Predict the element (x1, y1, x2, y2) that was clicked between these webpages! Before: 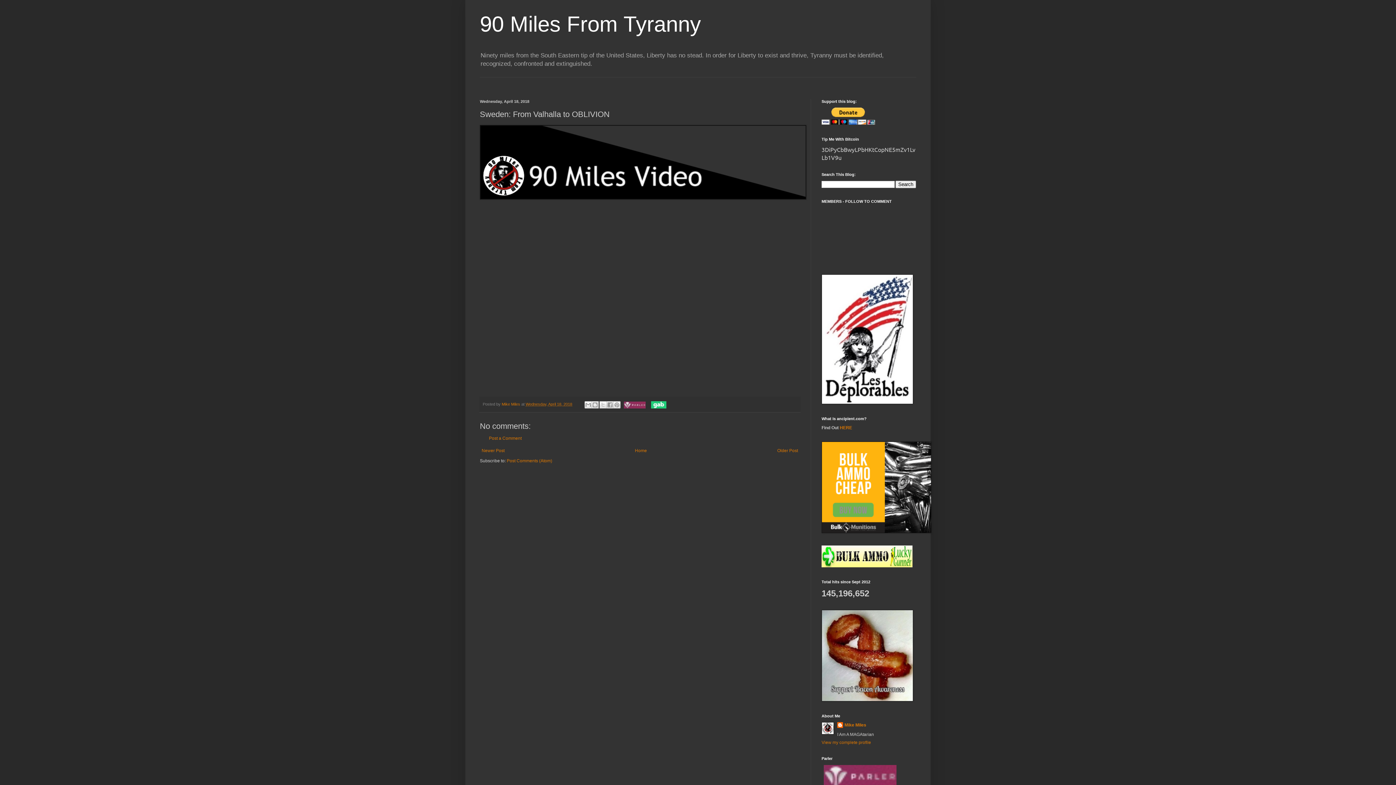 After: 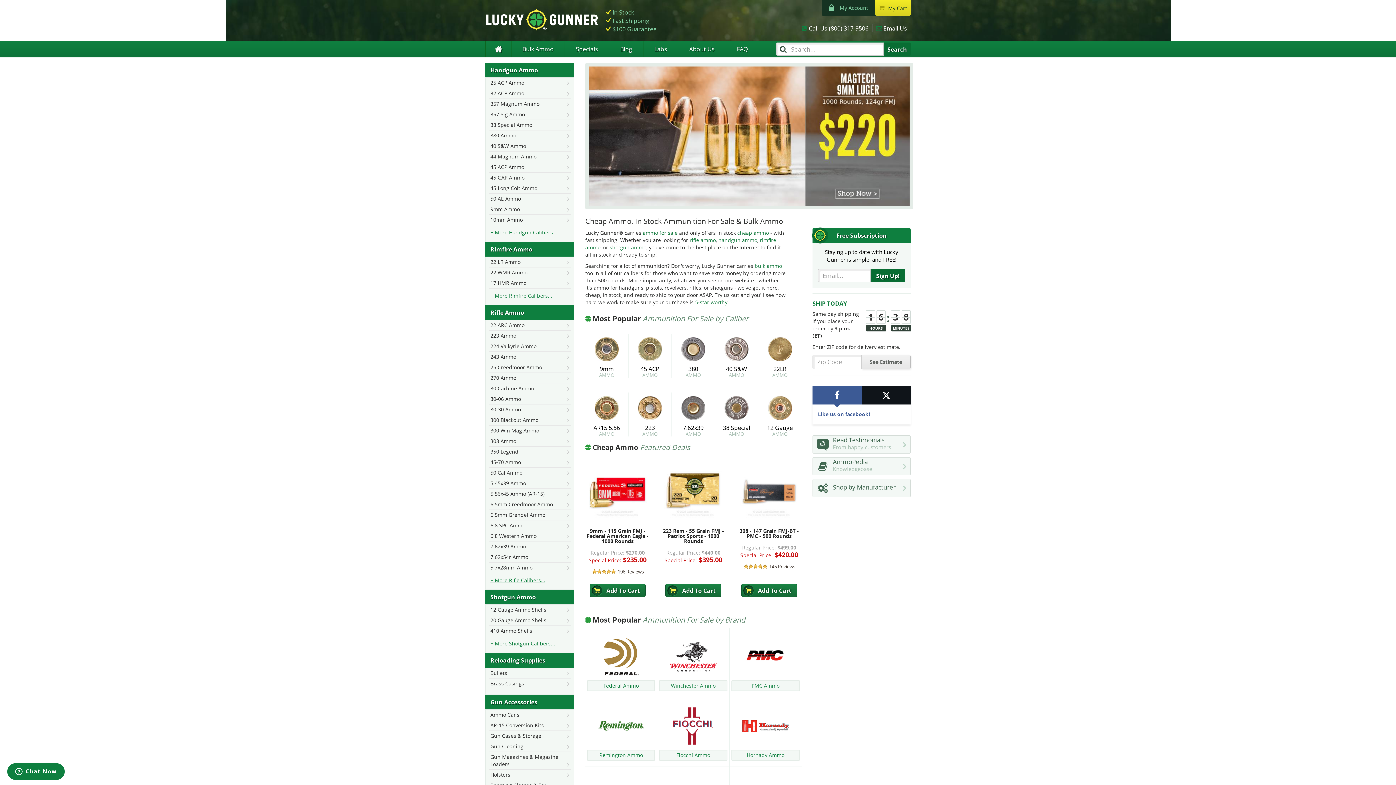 Action: bbox: (821, 563, 912, 568)